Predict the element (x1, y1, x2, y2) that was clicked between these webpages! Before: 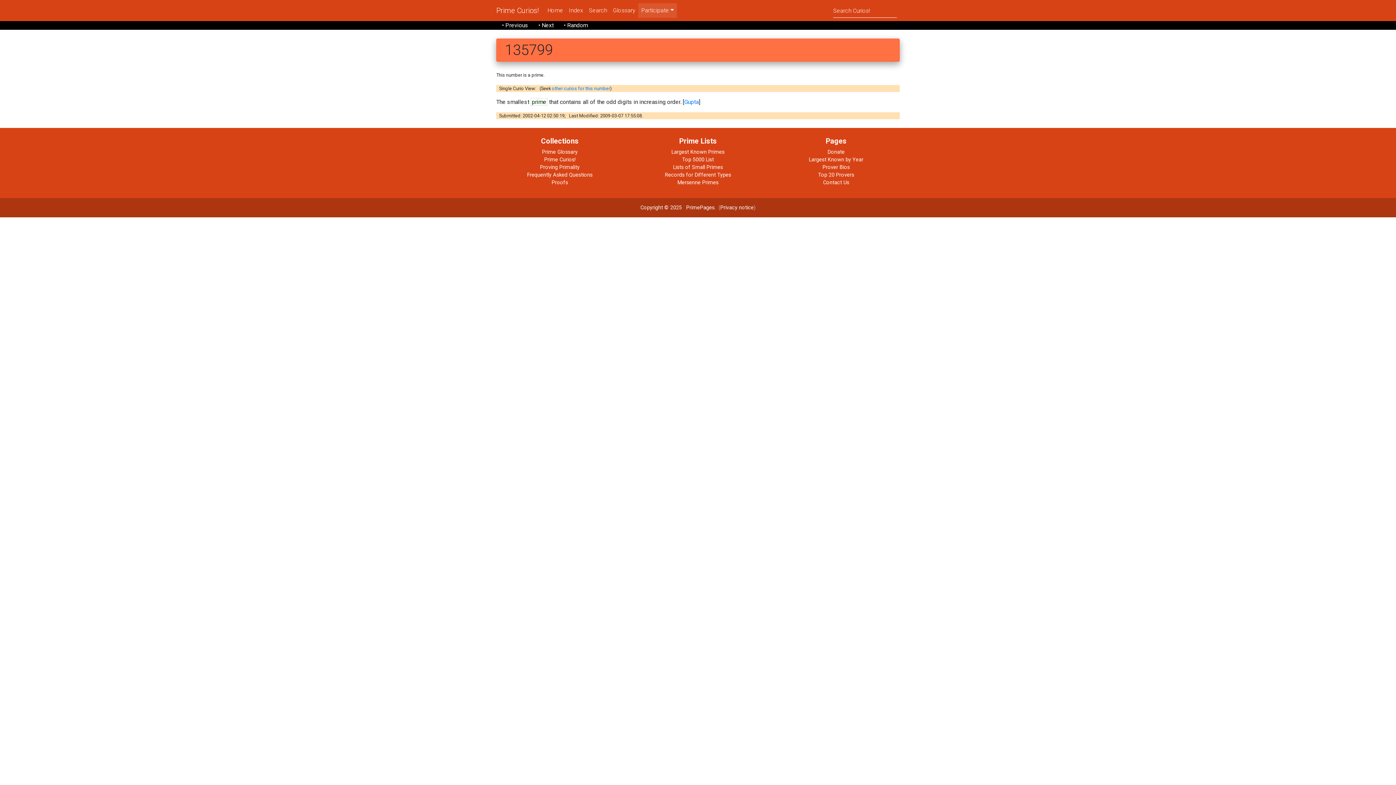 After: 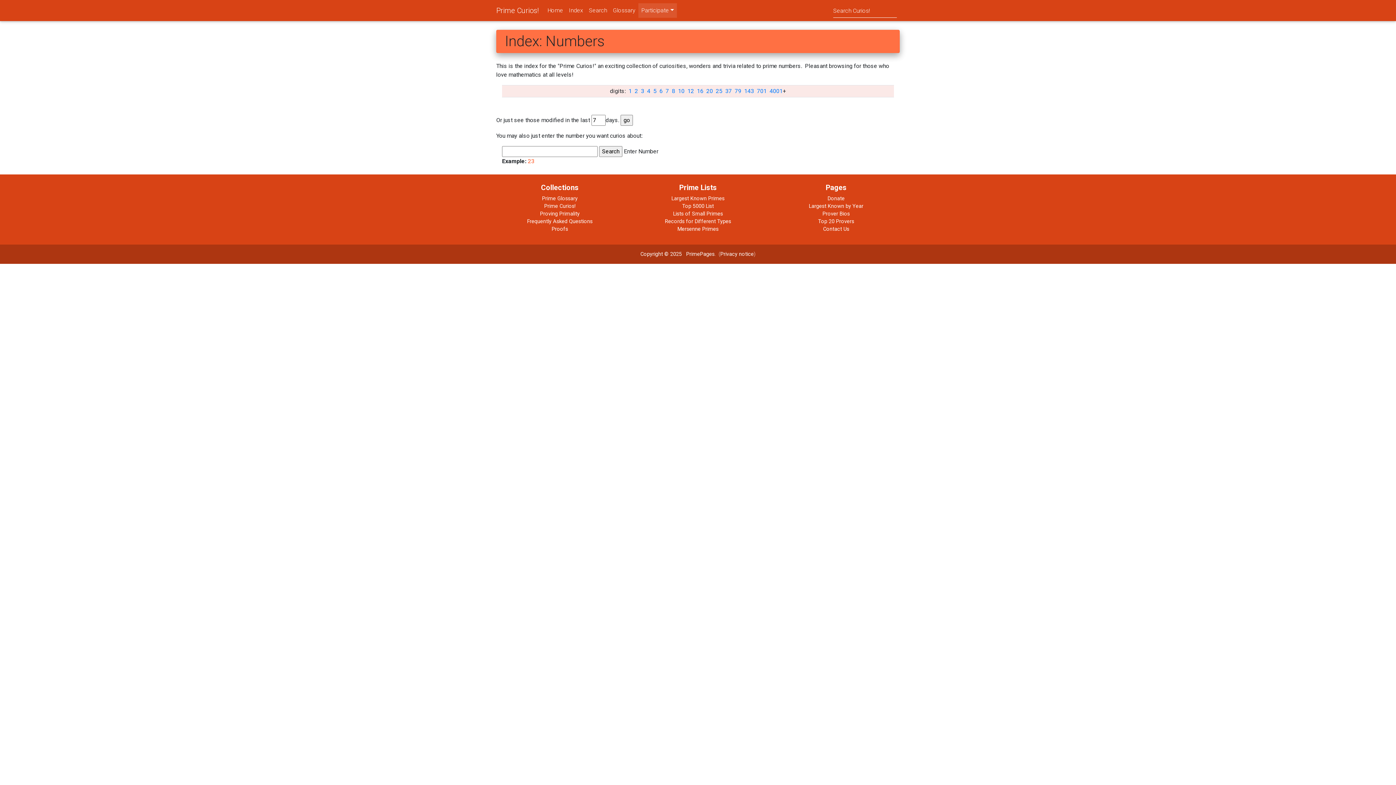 Action: bbox: (566, 3, 586, 17) label: Index